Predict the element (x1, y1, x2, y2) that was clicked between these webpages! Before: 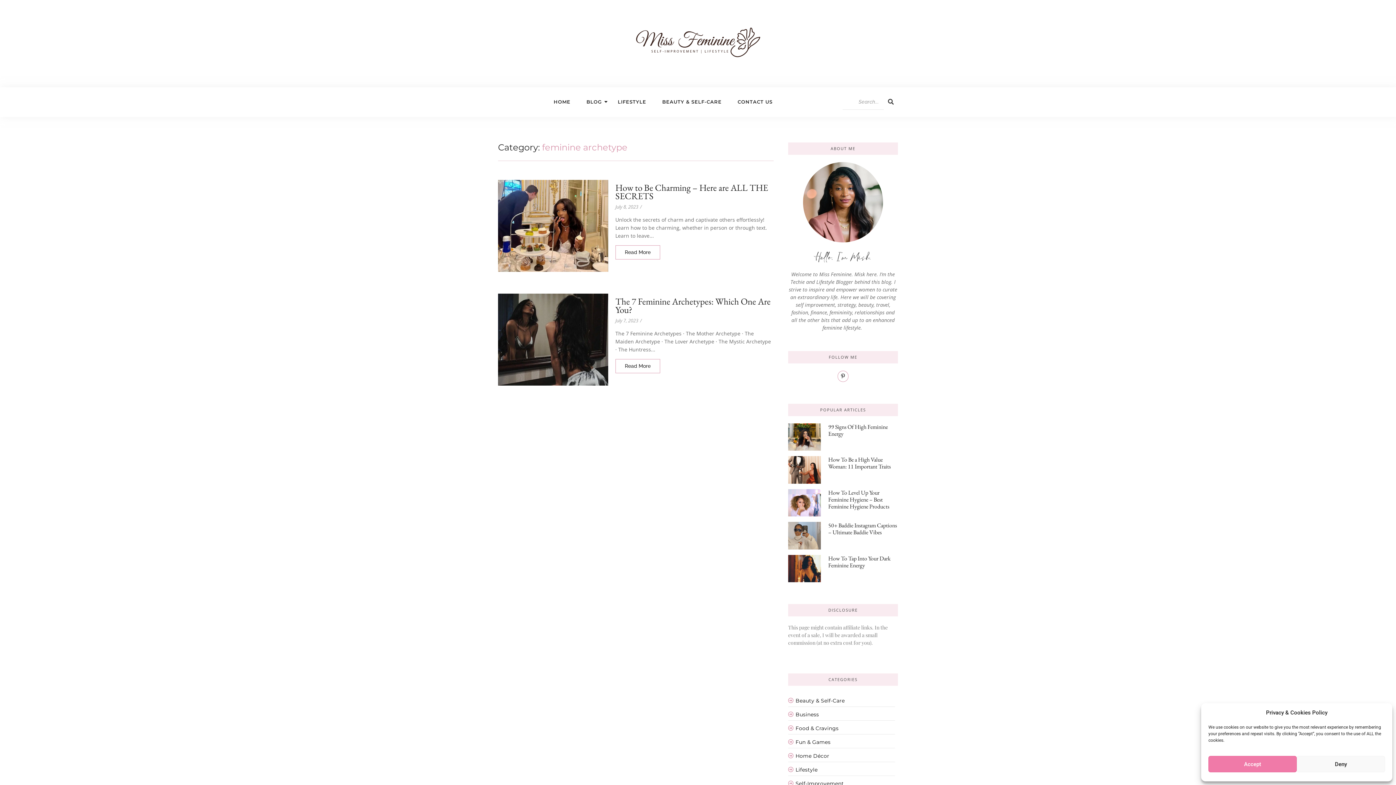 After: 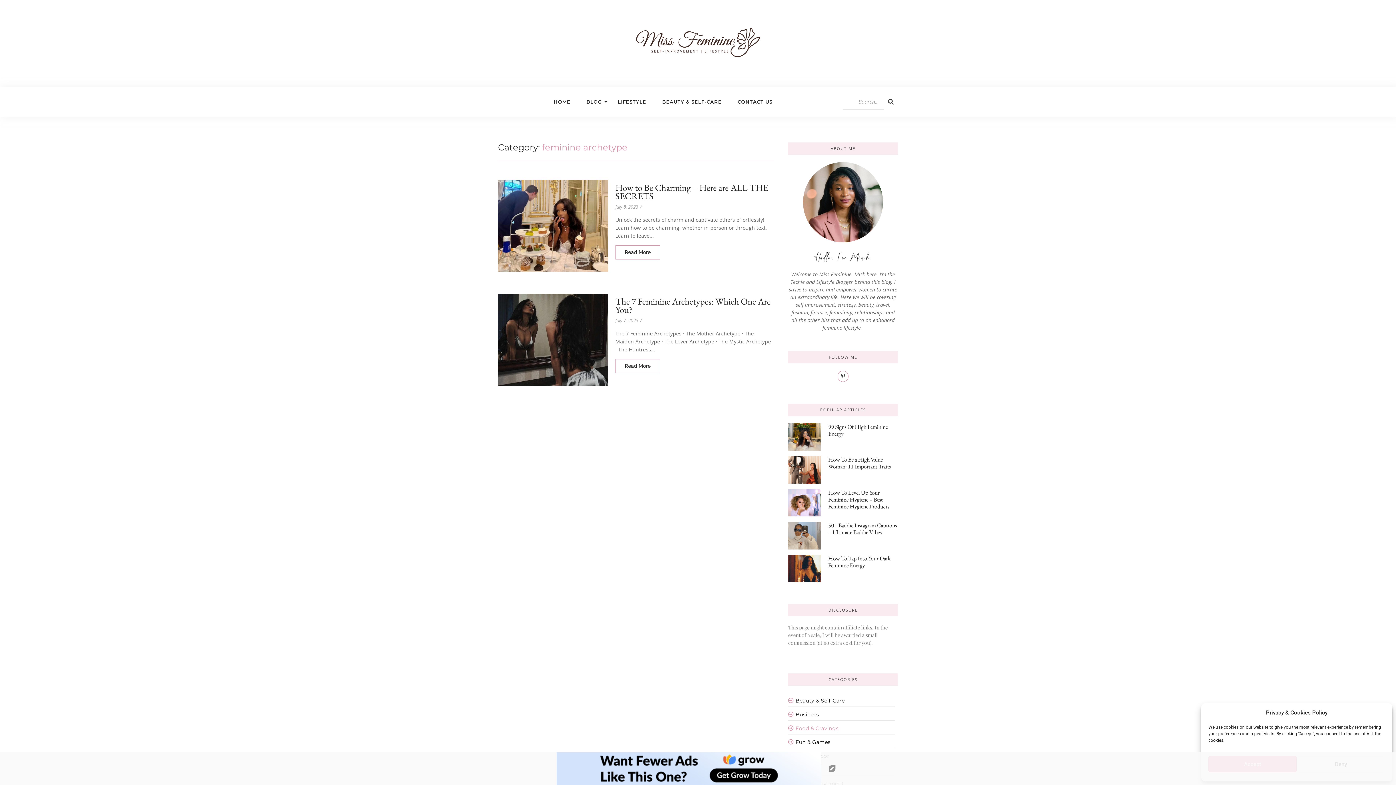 Action: bbox: (788, 723, 895, 735) label: Food & Cravings